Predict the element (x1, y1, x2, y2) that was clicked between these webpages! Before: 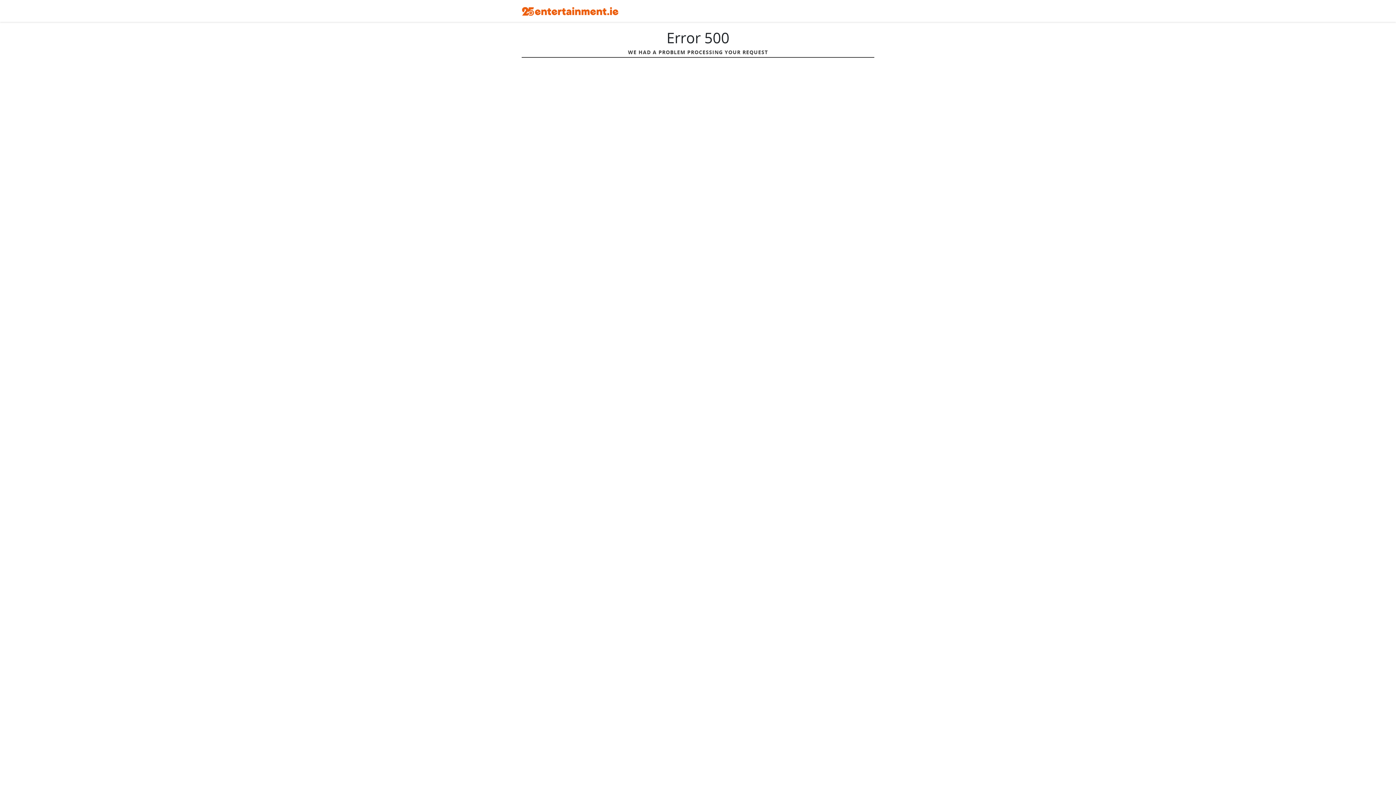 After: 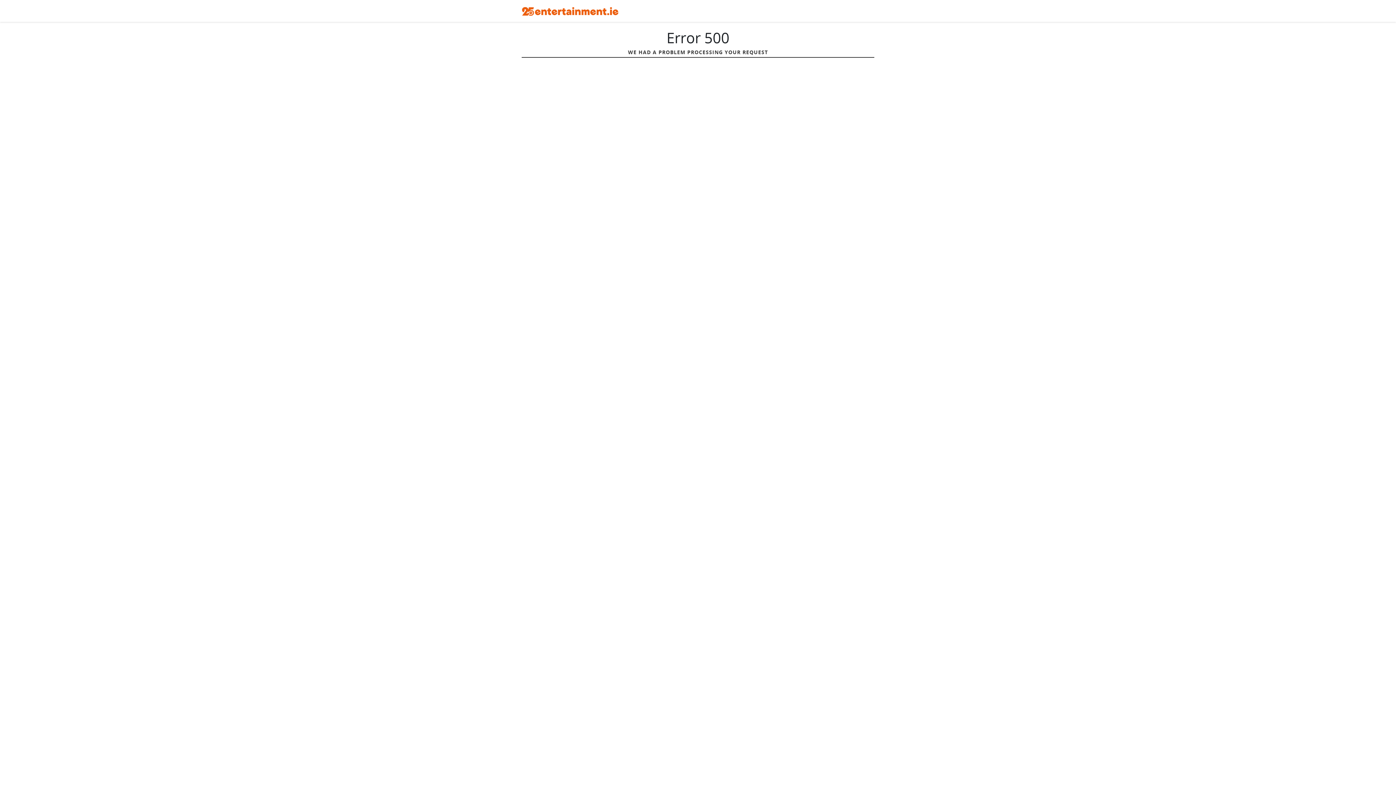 Action: bbox: (521, 5, 618, 16)